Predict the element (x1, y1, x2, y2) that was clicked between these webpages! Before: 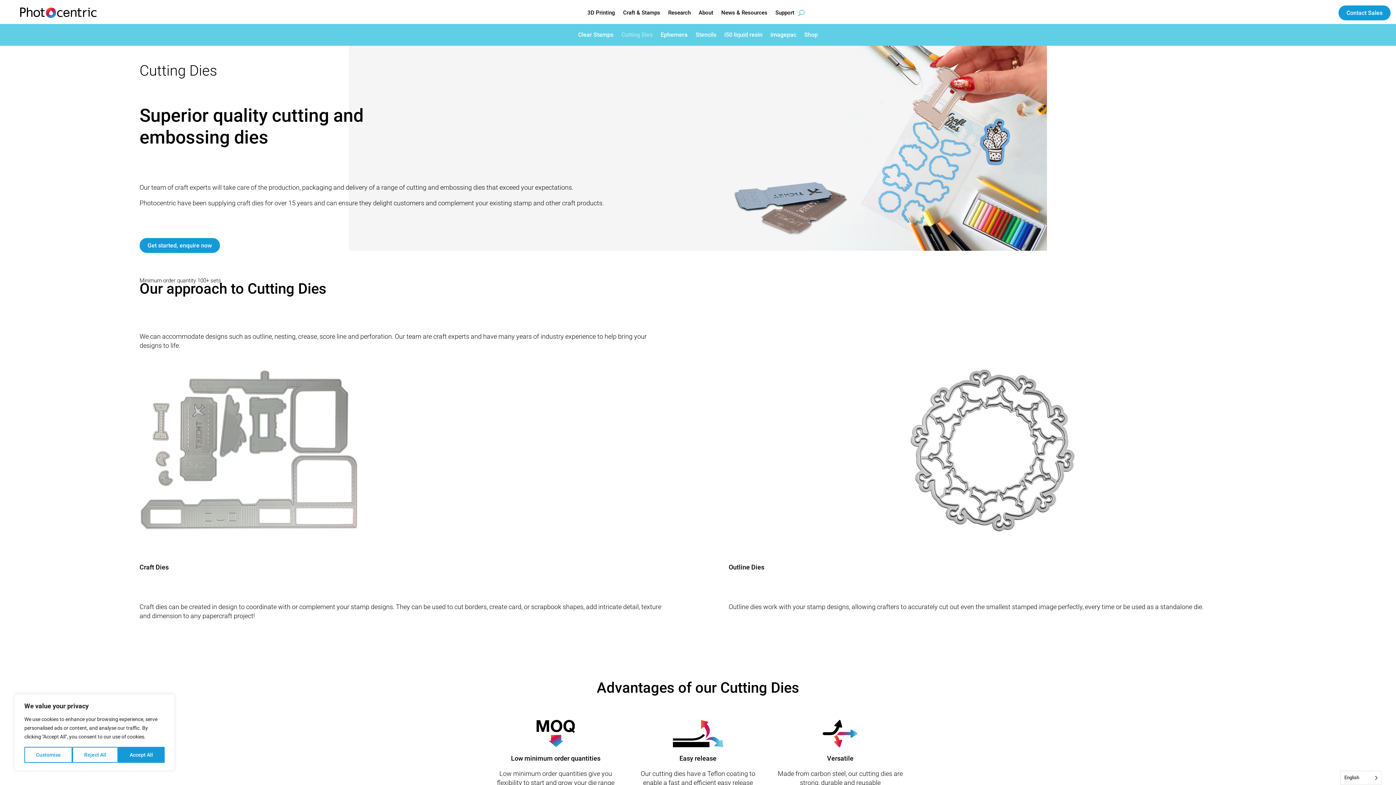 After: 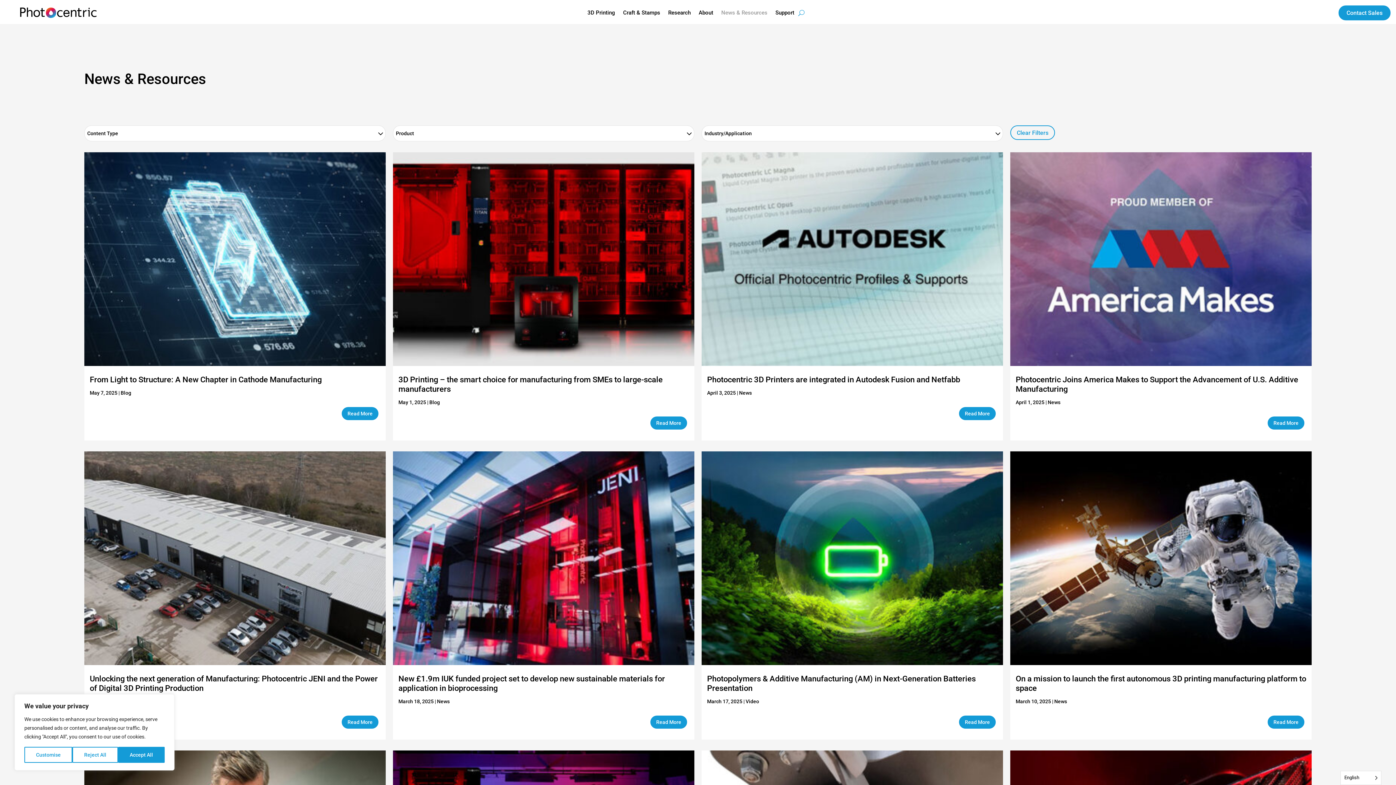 Action: bbox: (721, 10, 767, 18) label: News & Resources